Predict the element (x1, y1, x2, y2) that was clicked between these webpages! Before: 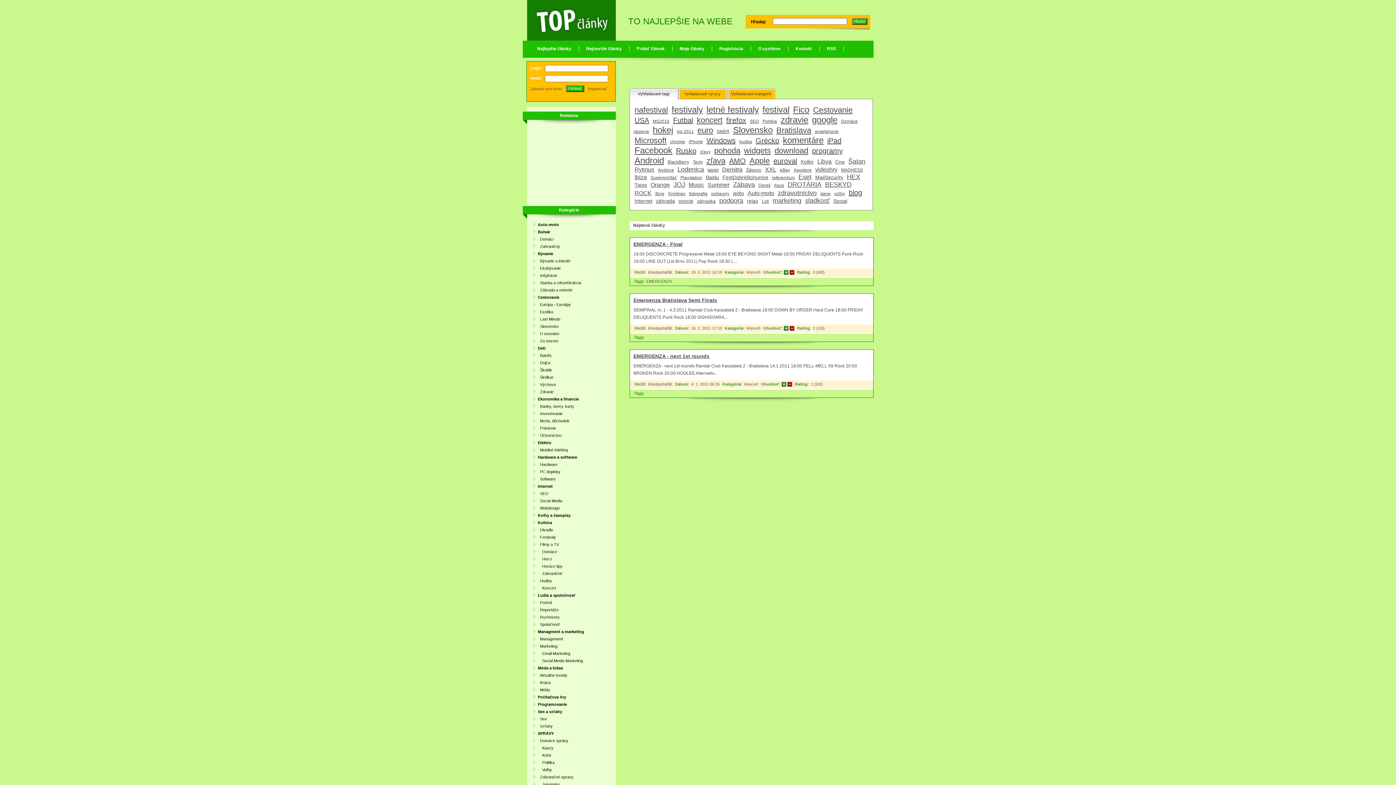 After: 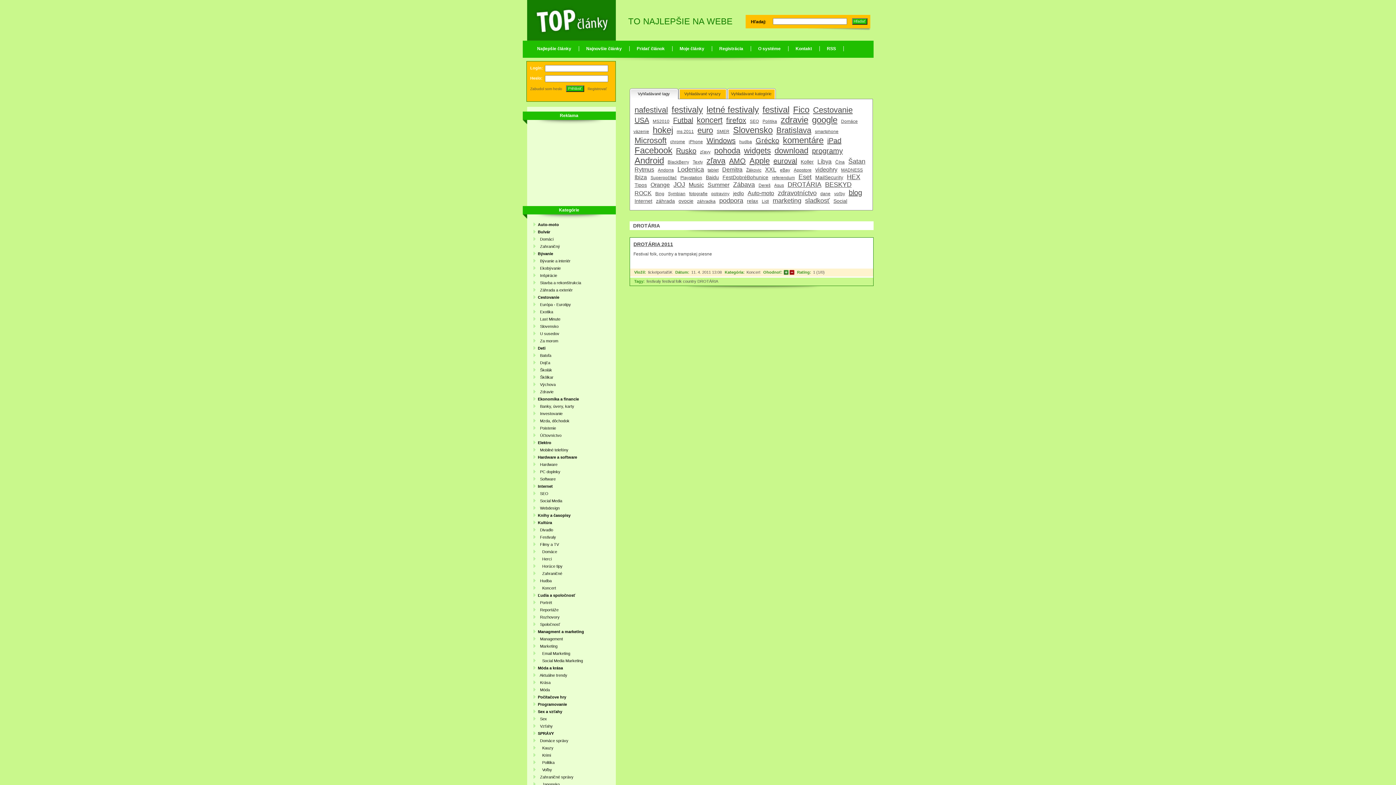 Action: bbox: (786, 181, 822, 188) label: DROTÁRIA